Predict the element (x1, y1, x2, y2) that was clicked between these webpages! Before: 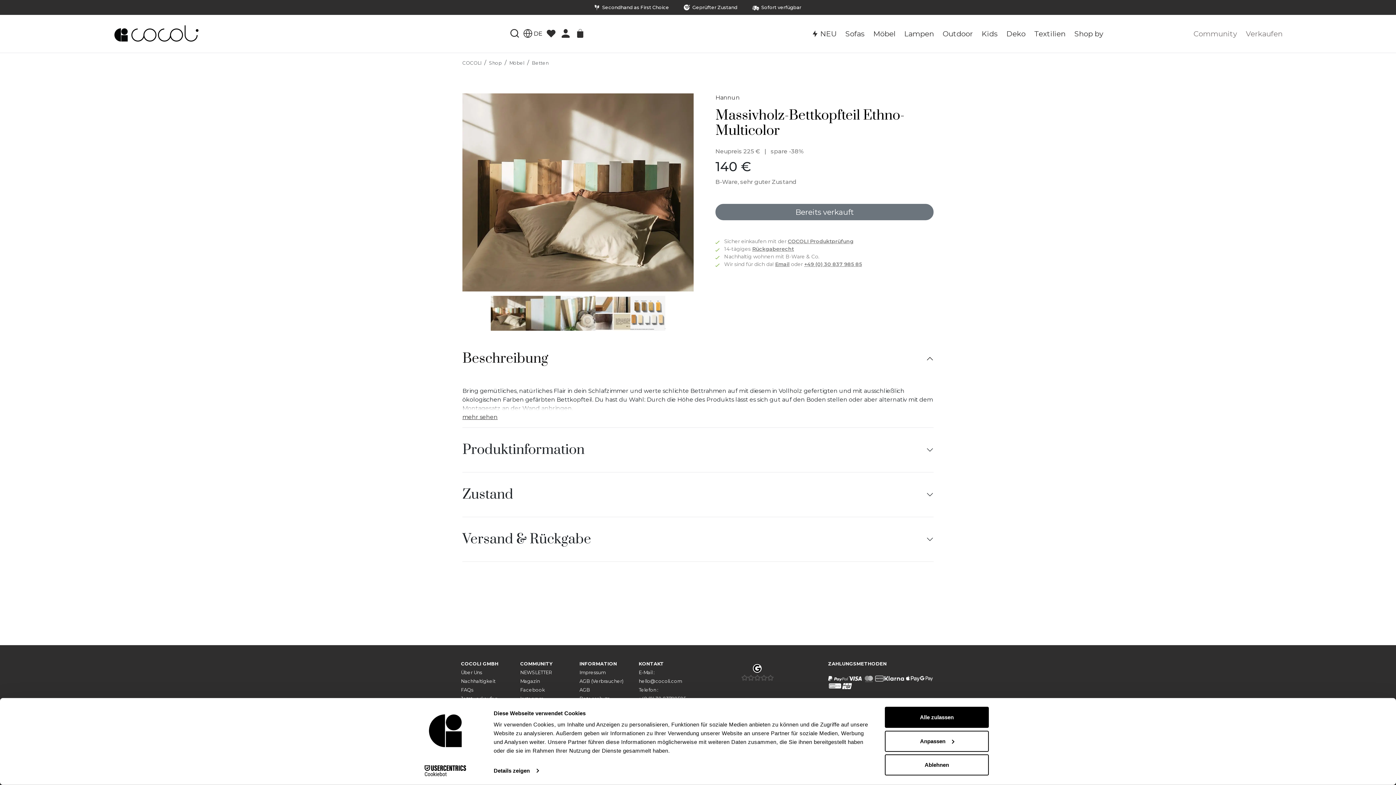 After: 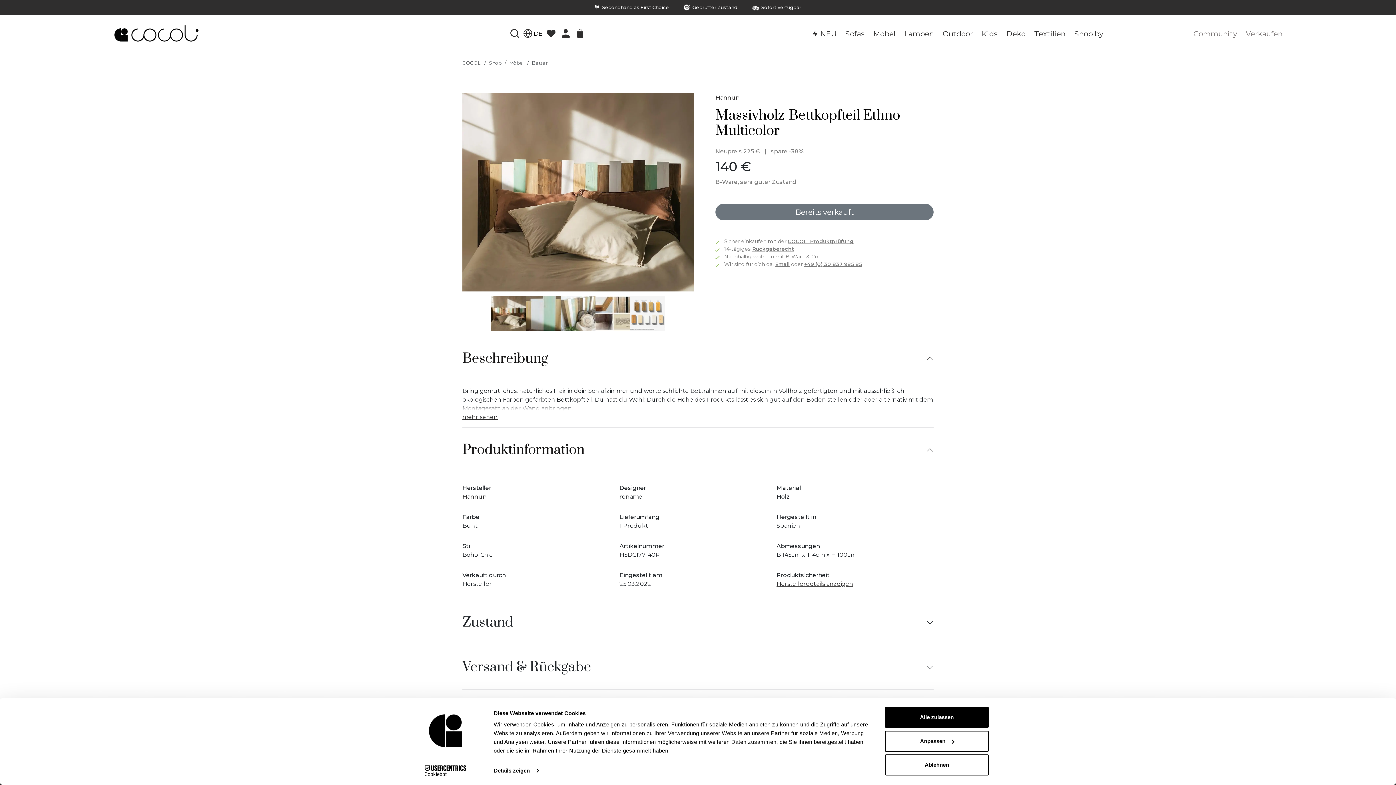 Action: bbox: (462, 427, 933, 472) label: Produktinformation